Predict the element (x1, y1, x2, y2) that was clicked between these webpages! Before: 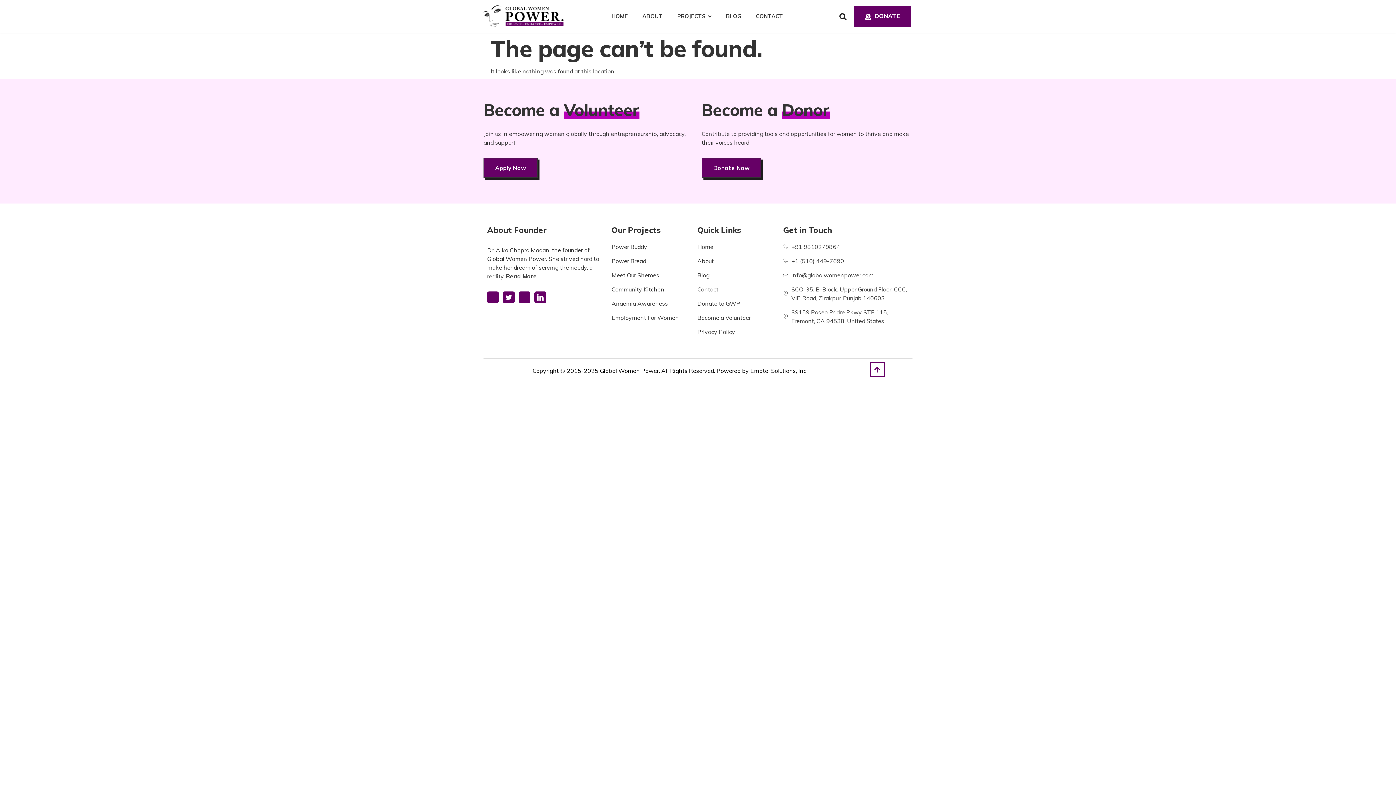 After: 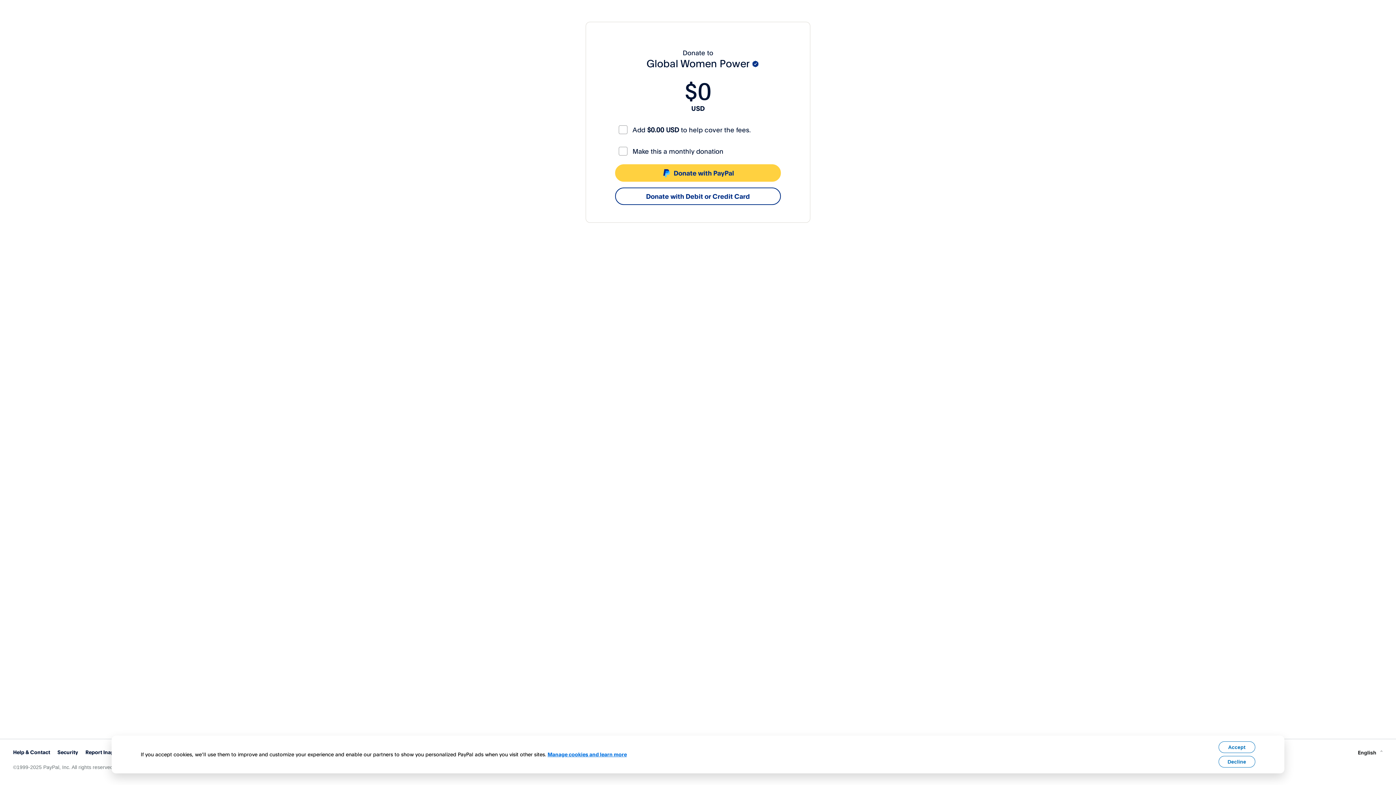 Action: label: Donate to GWP bbox: (697, 299, 776, 307)